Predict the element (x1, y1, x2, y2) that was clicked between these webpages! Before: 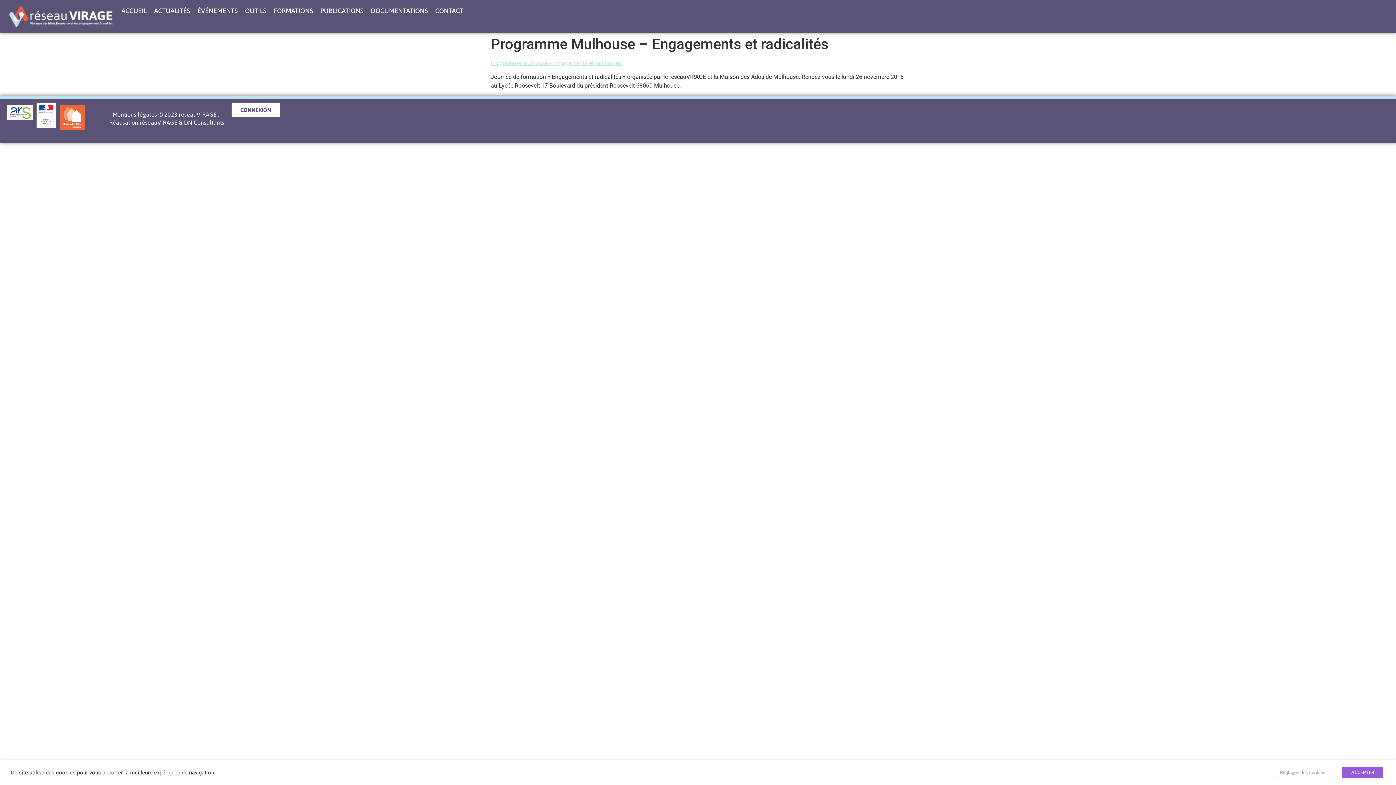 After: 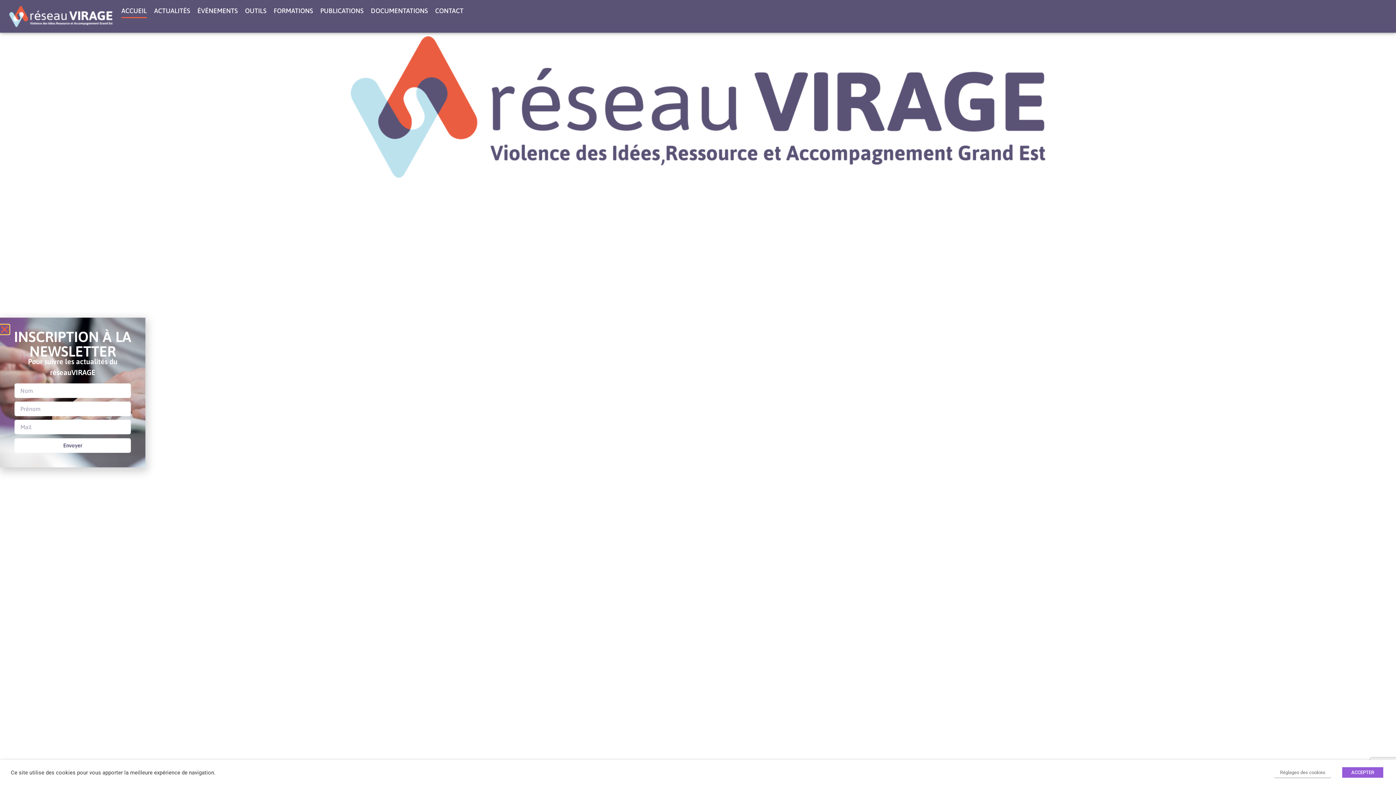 Action: bbox: (7, 3, 114, 29)